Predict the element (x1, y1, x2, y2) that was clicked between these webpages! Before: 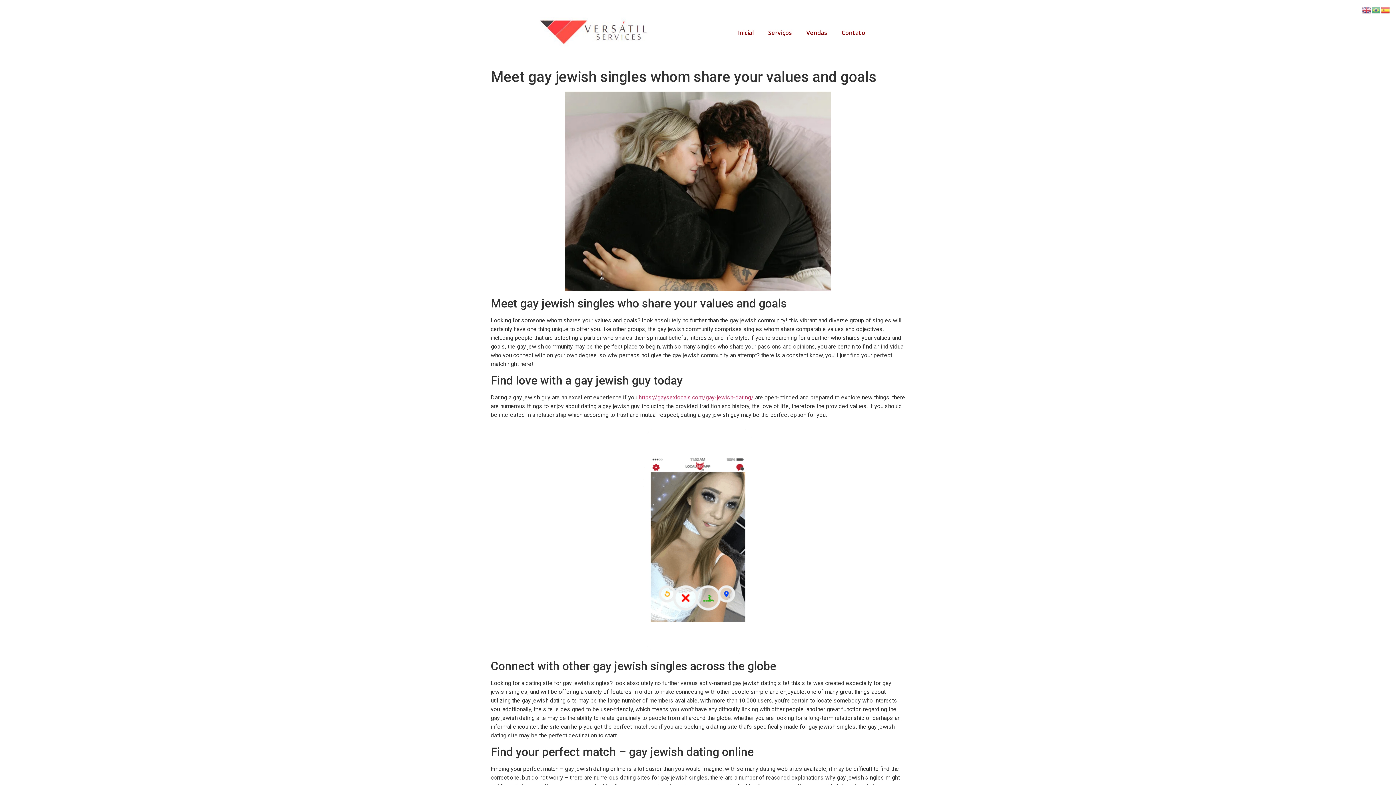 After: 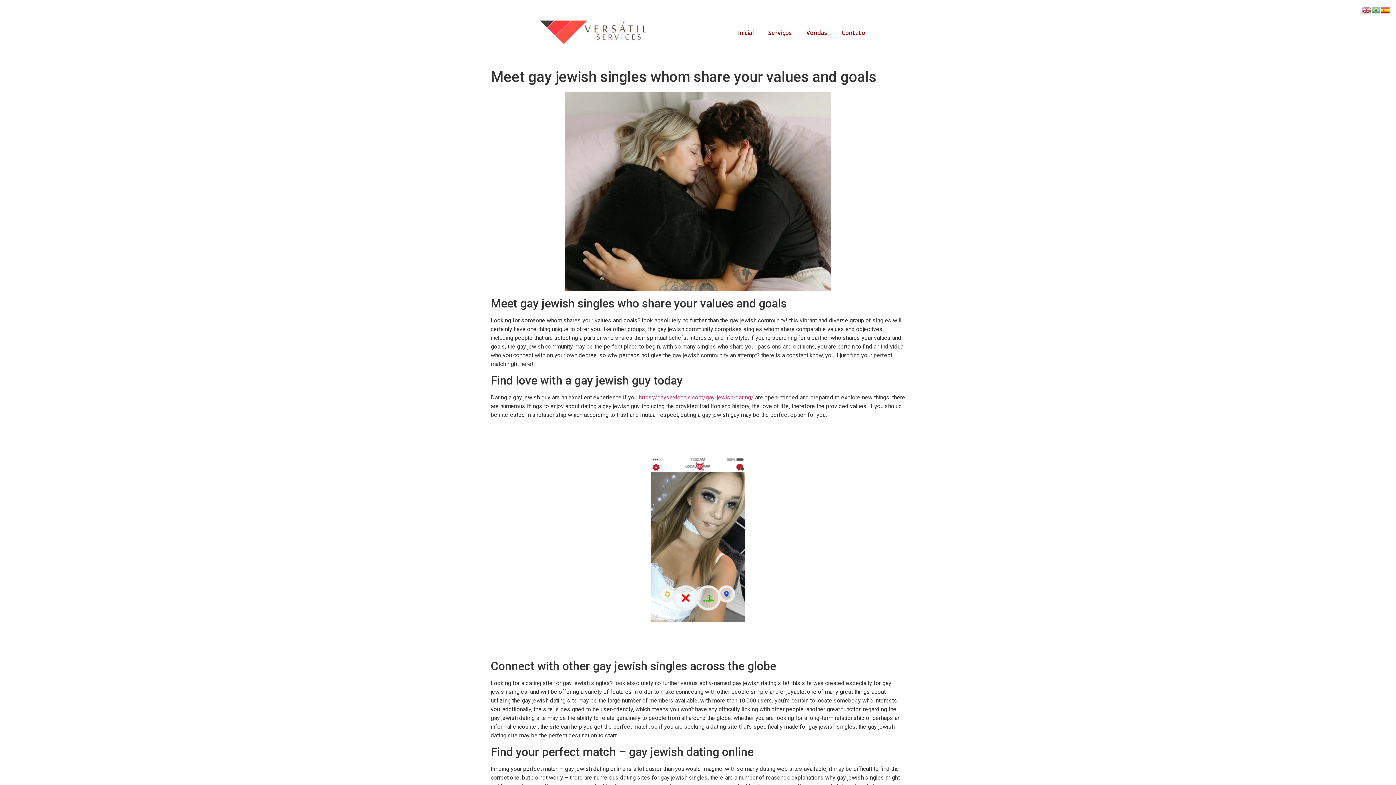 Action: bbox: (1381, 6, 1390, 13)